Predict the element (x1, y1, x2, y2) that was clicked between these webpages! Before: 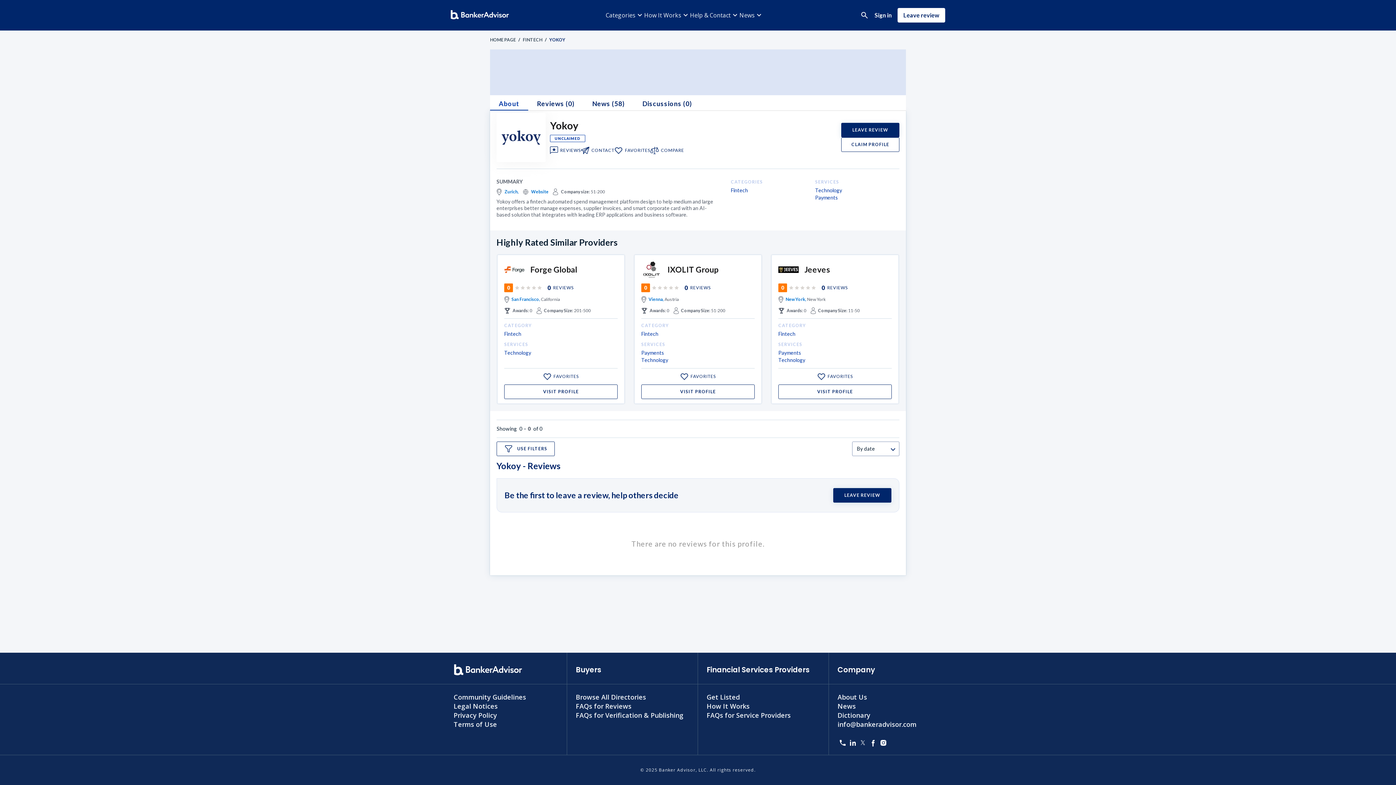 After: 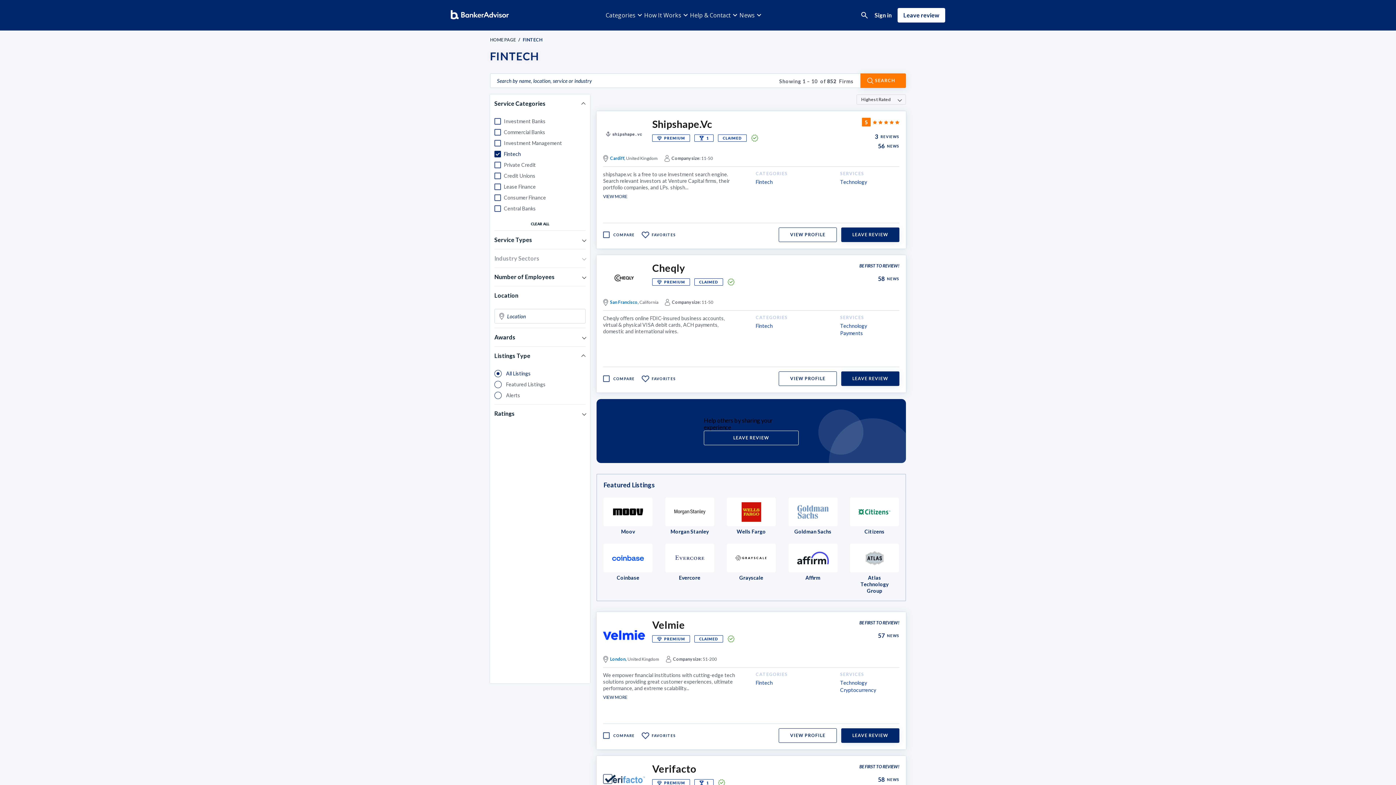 Action: label: Fintech bbox: (504, 330, 617, 337)